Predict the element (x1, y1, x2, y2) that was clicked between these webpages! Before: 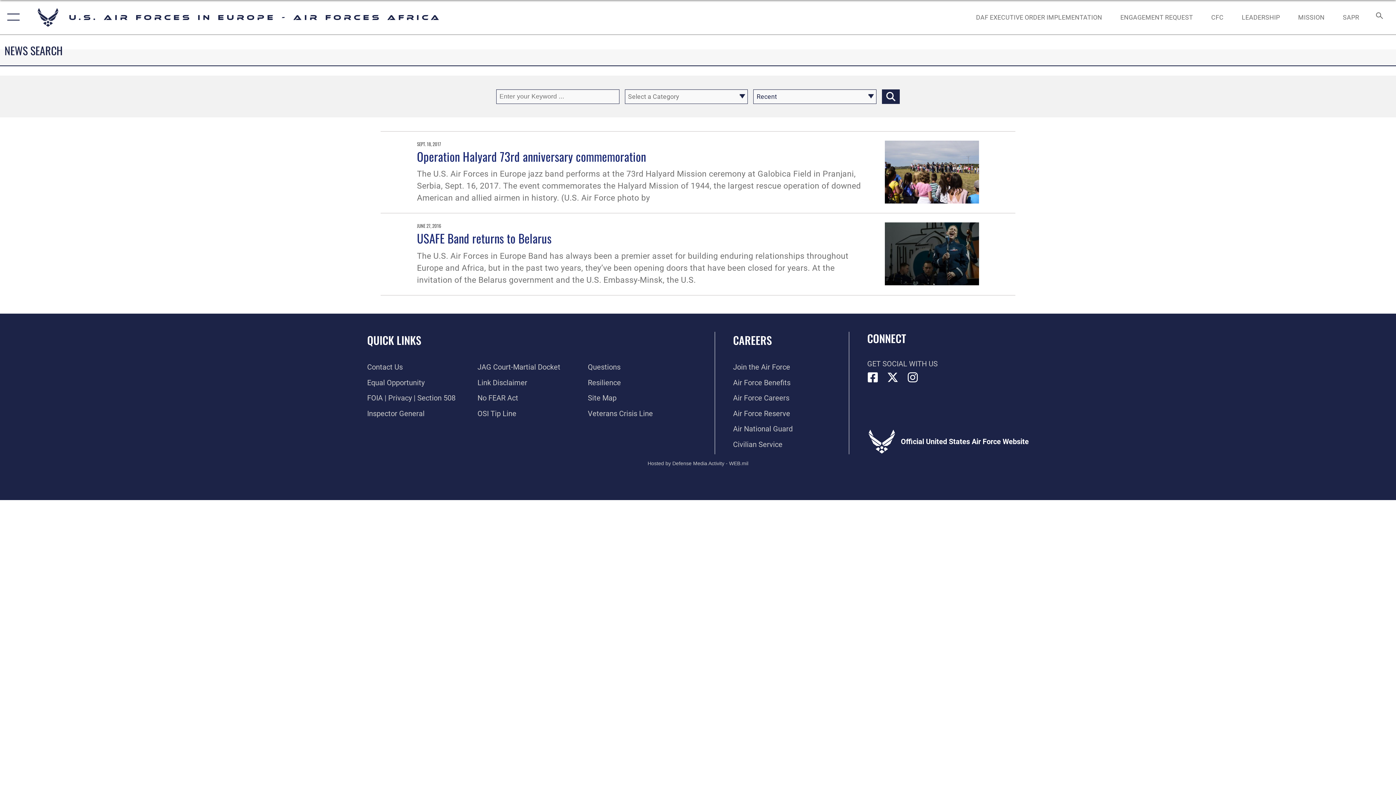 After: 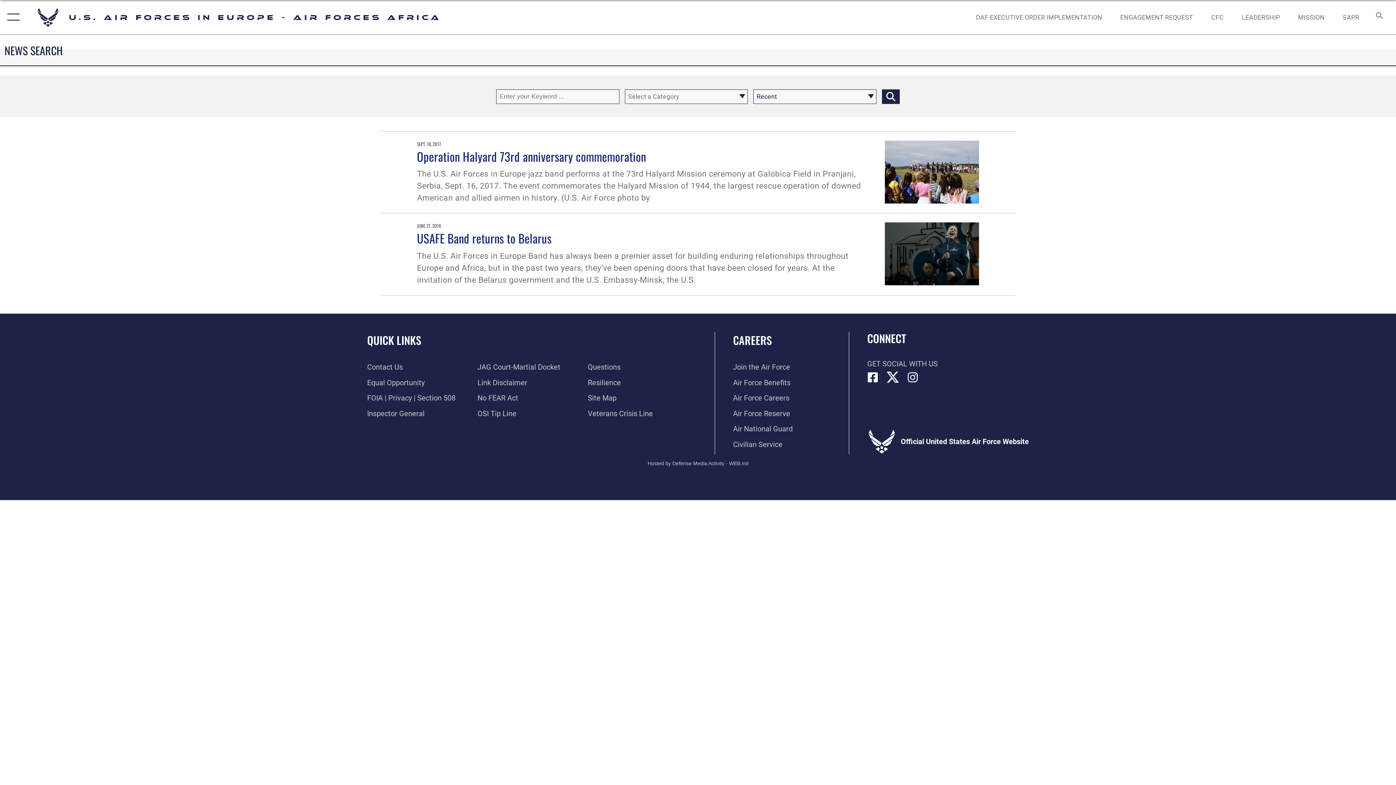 Action: label: X (formerly X) icon opens in a new window bbox: (887, 372, 898, 383)